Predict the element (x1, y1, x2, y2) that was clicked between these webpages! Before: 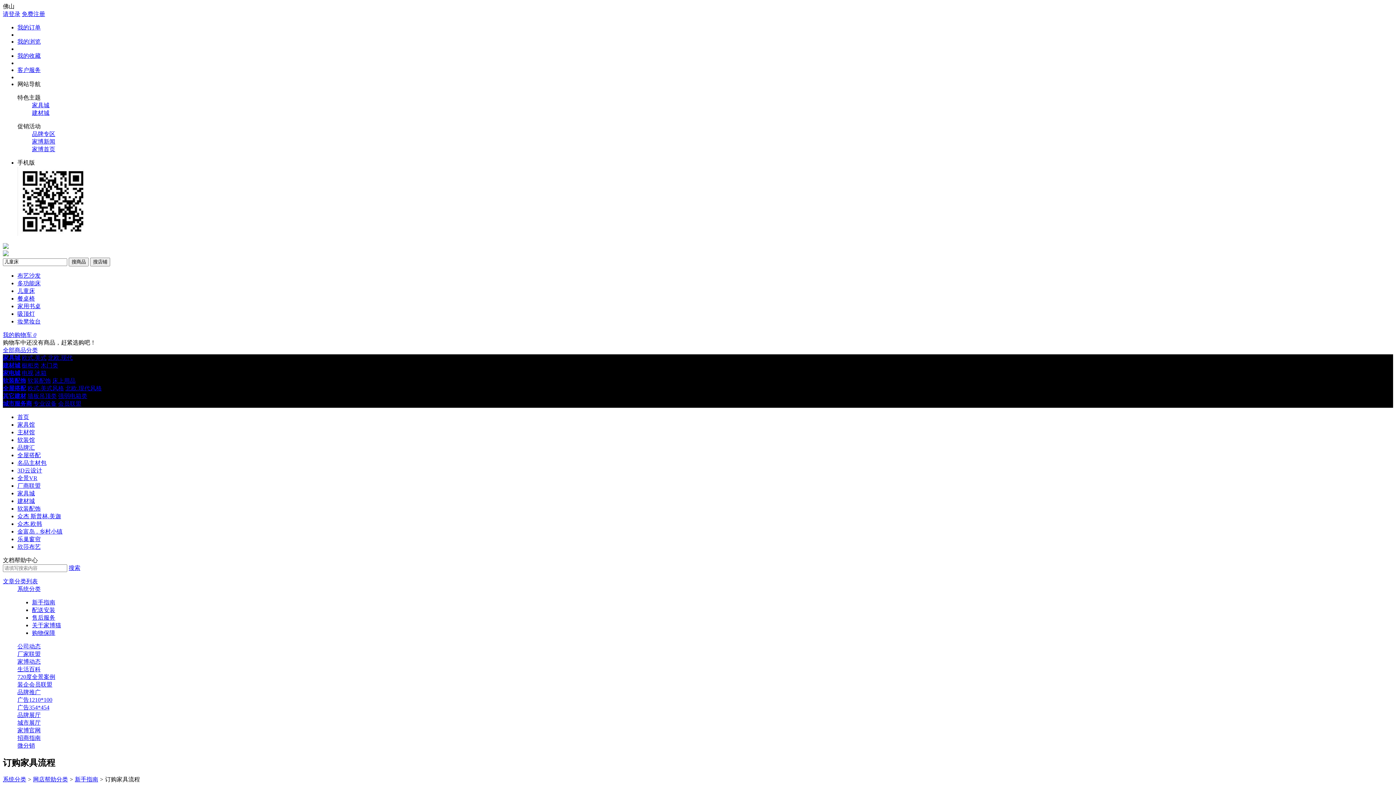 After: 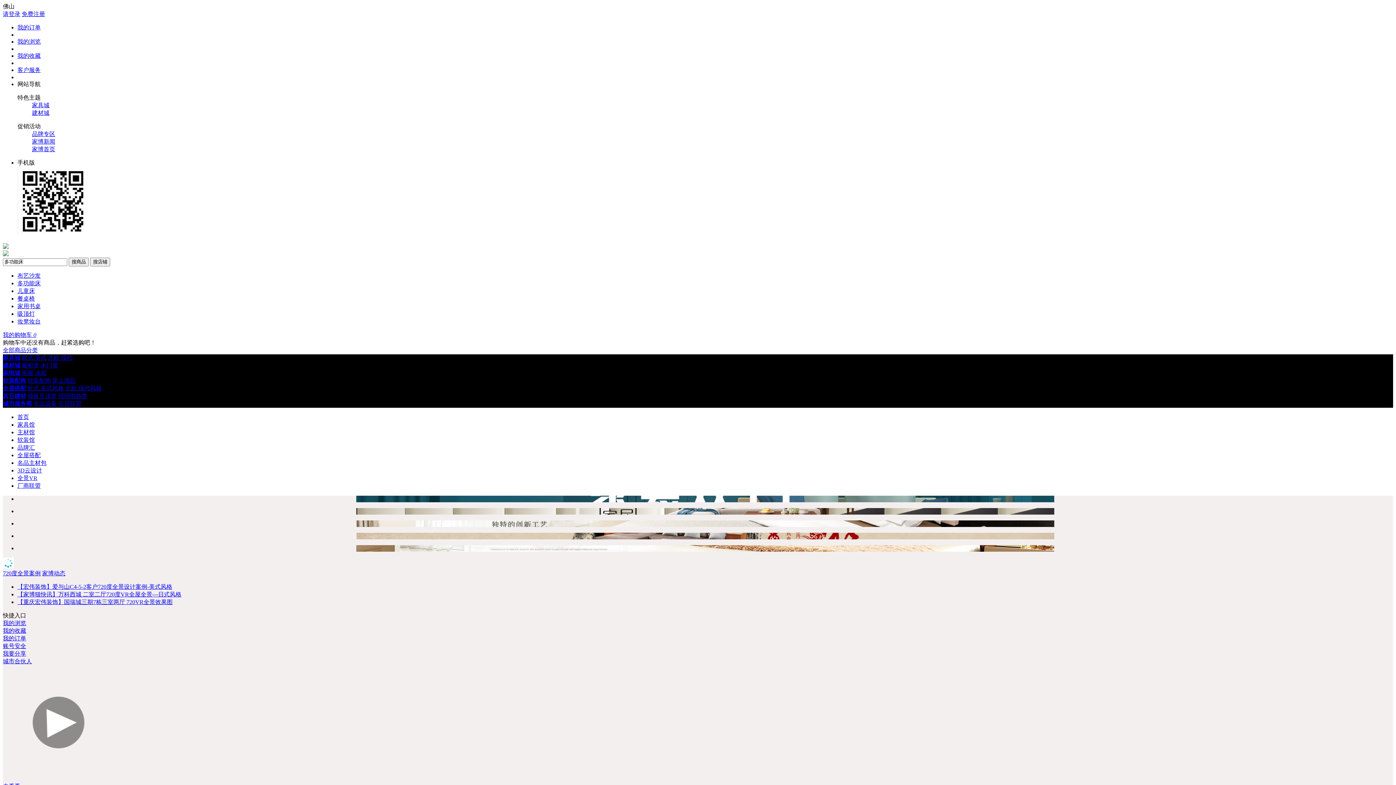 Action: bbox: (2, 244, 8, 250)